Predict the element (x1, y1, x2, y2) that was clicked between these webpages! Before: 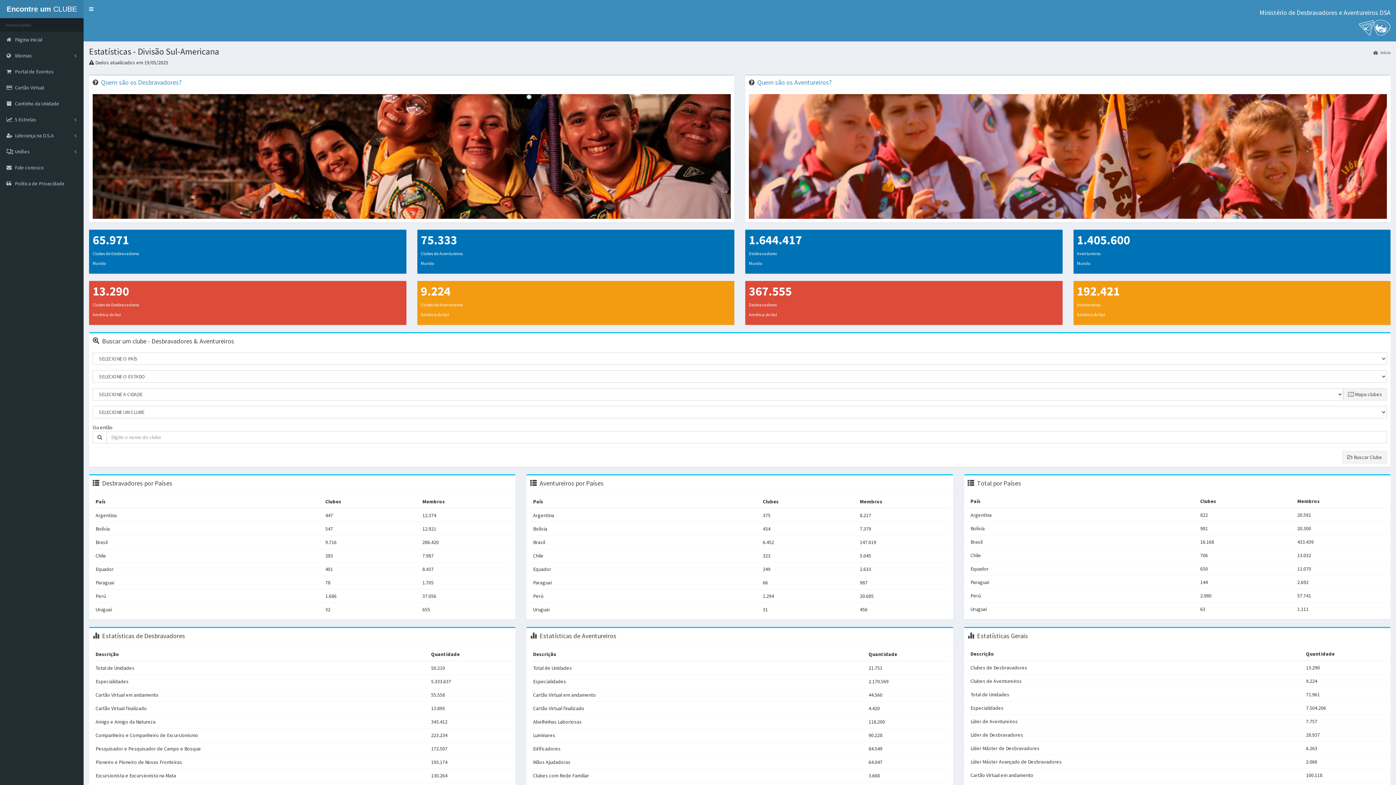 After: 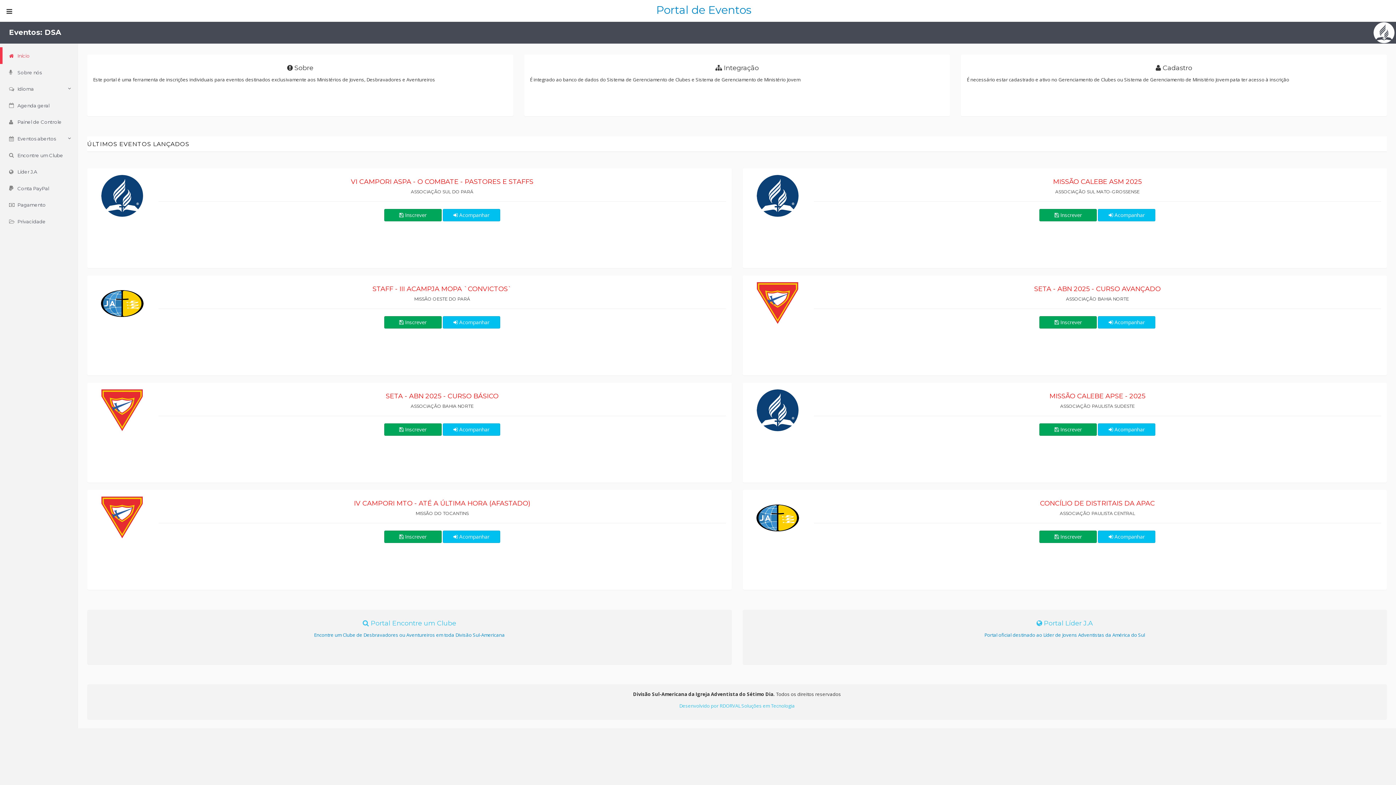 Action: bbox: (0, 63, 83, 79) label:  Portal de Eventos